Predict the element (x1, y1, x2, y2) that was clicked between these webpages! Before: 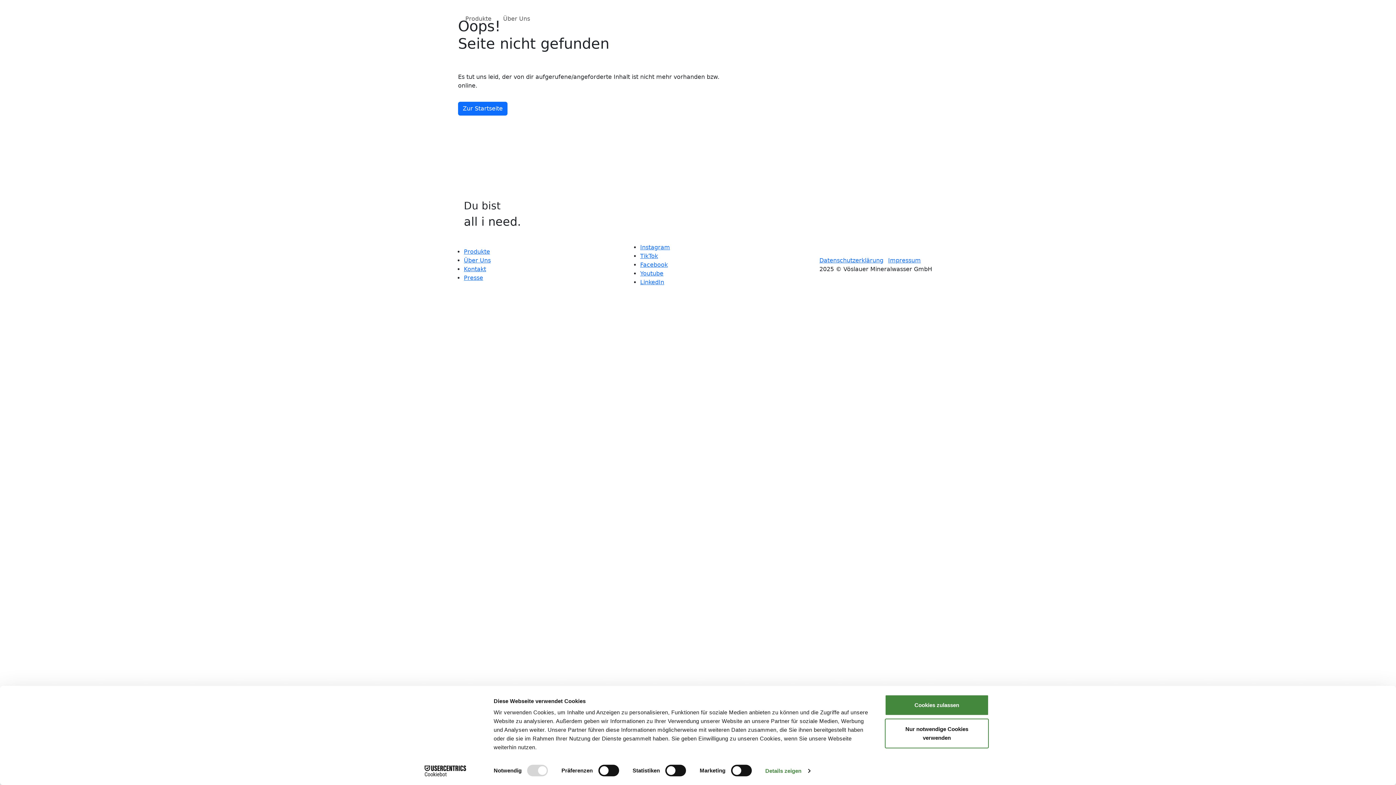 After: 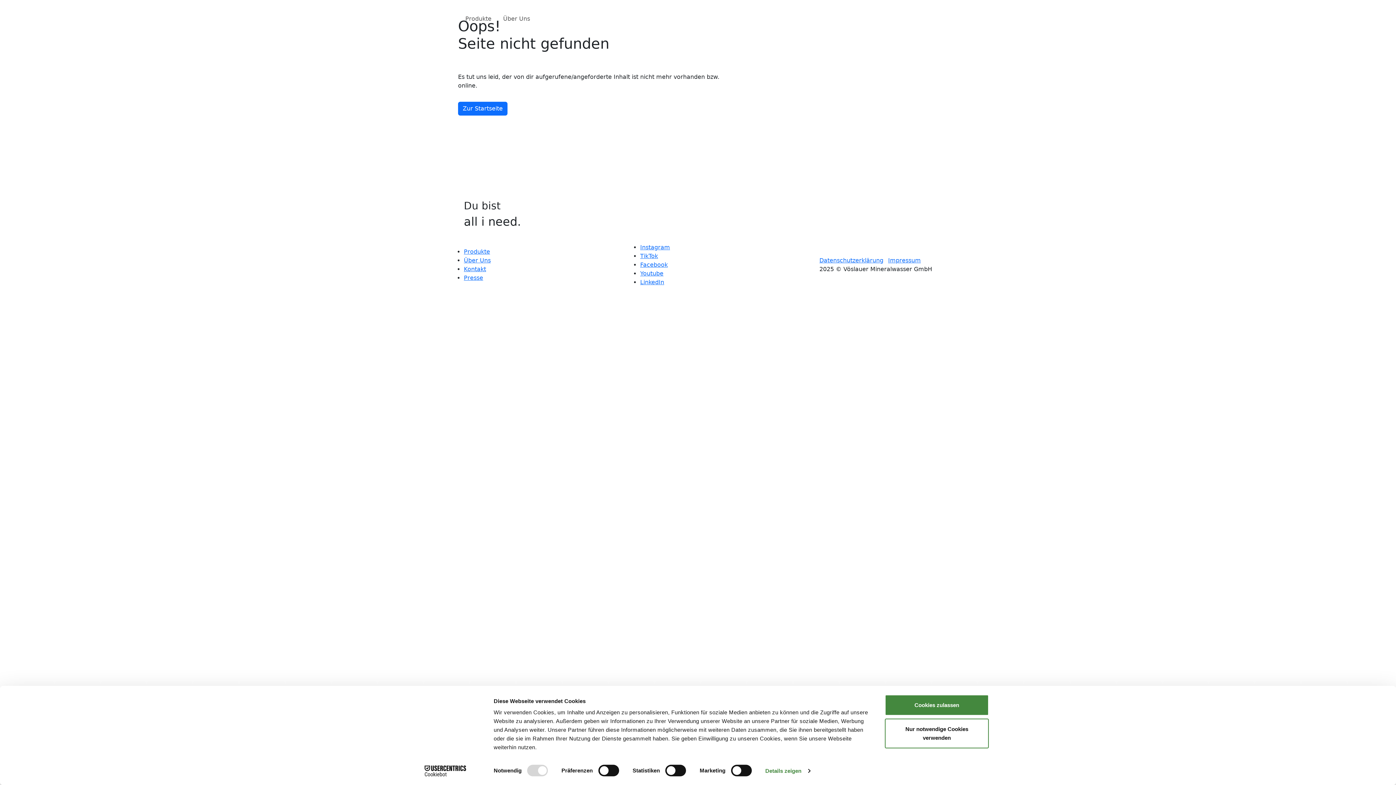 Action: label: Kontakt bbox: (464, 265, 486, 272)